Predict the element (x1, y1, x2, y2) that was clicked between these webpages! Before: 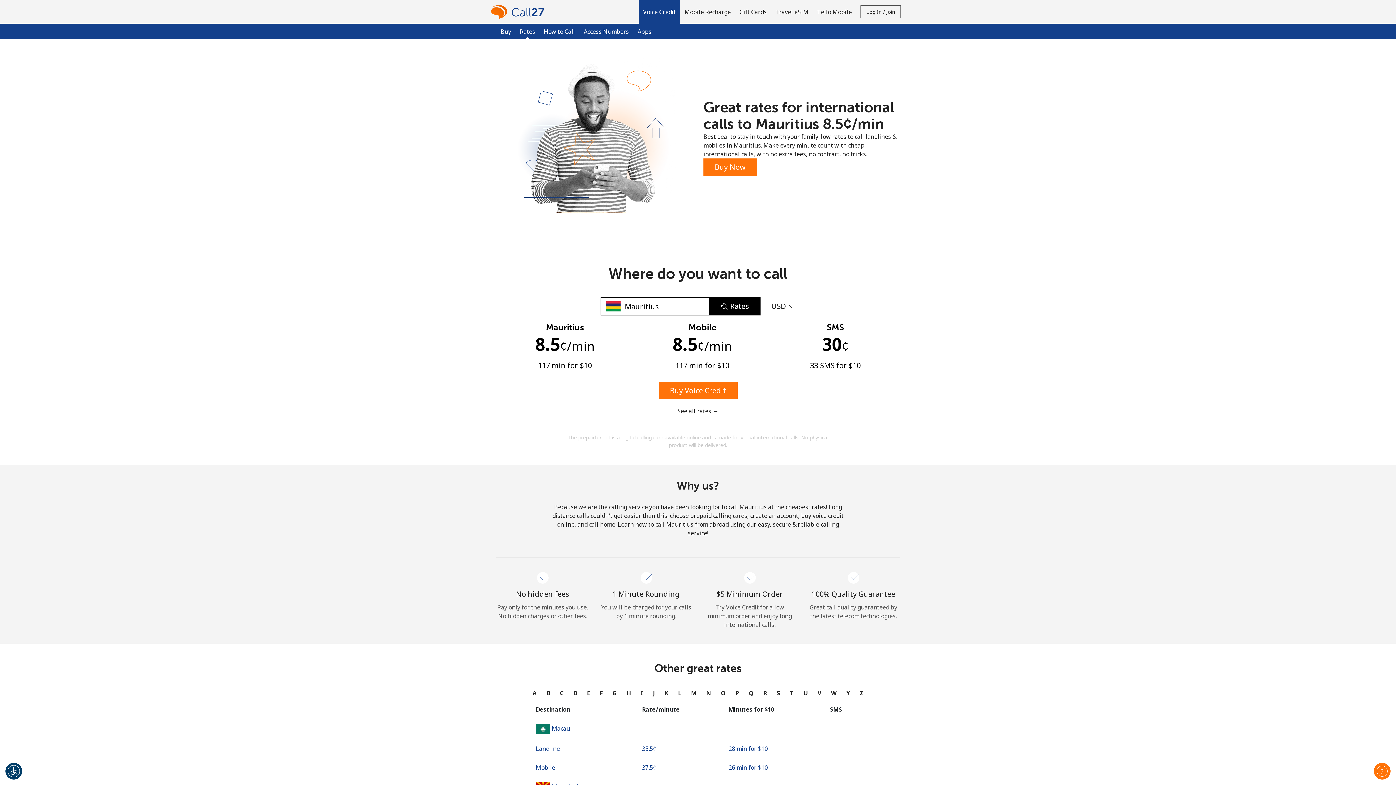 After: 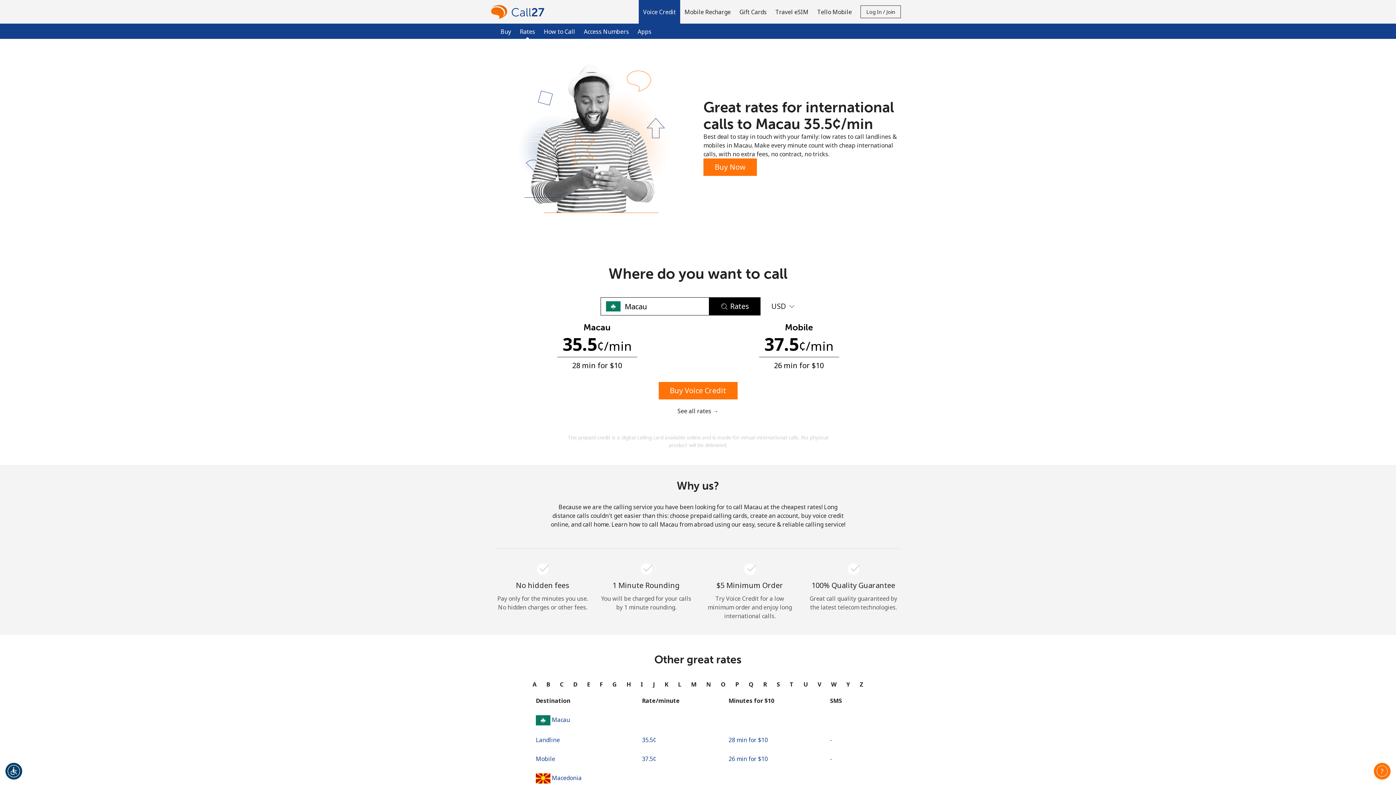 Action: label: - bbox: (830, 764, 832, 772)